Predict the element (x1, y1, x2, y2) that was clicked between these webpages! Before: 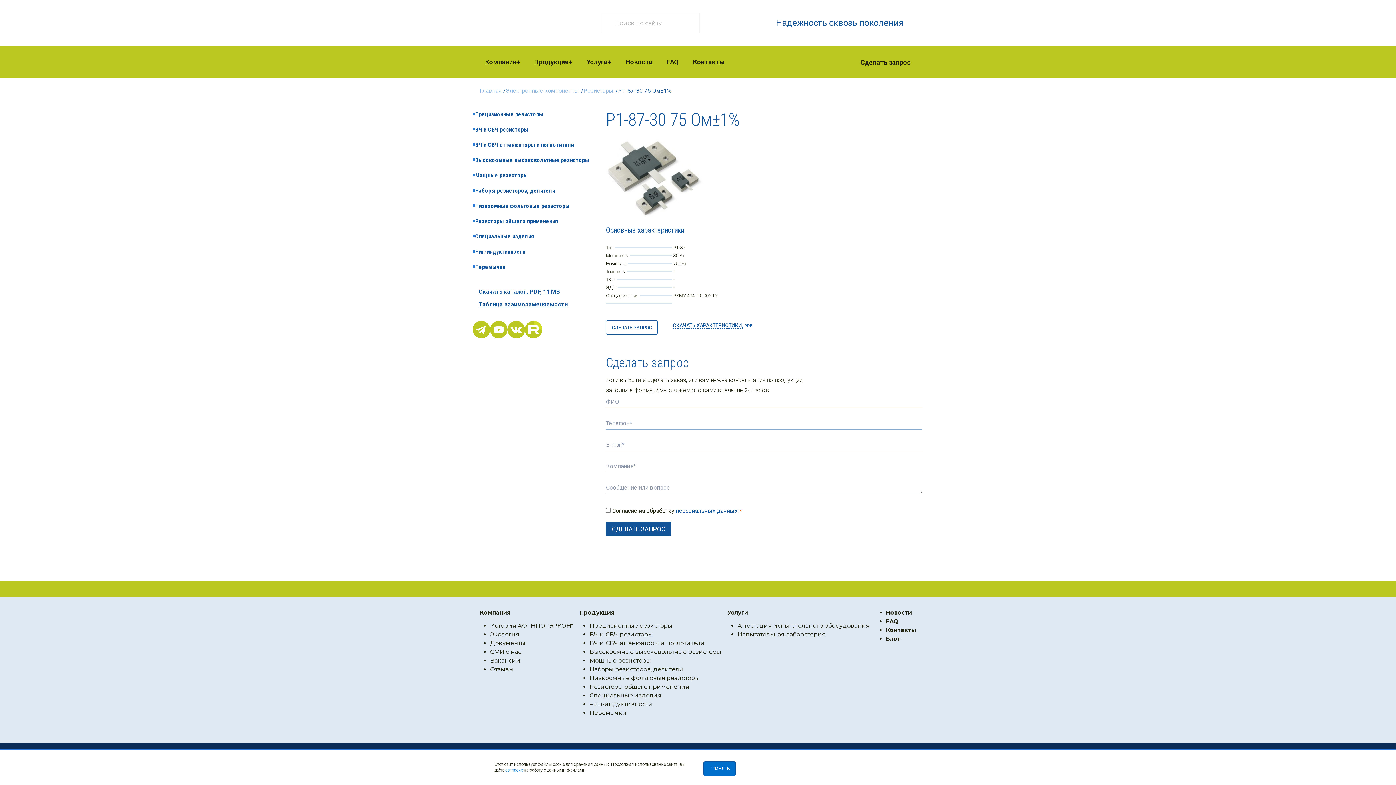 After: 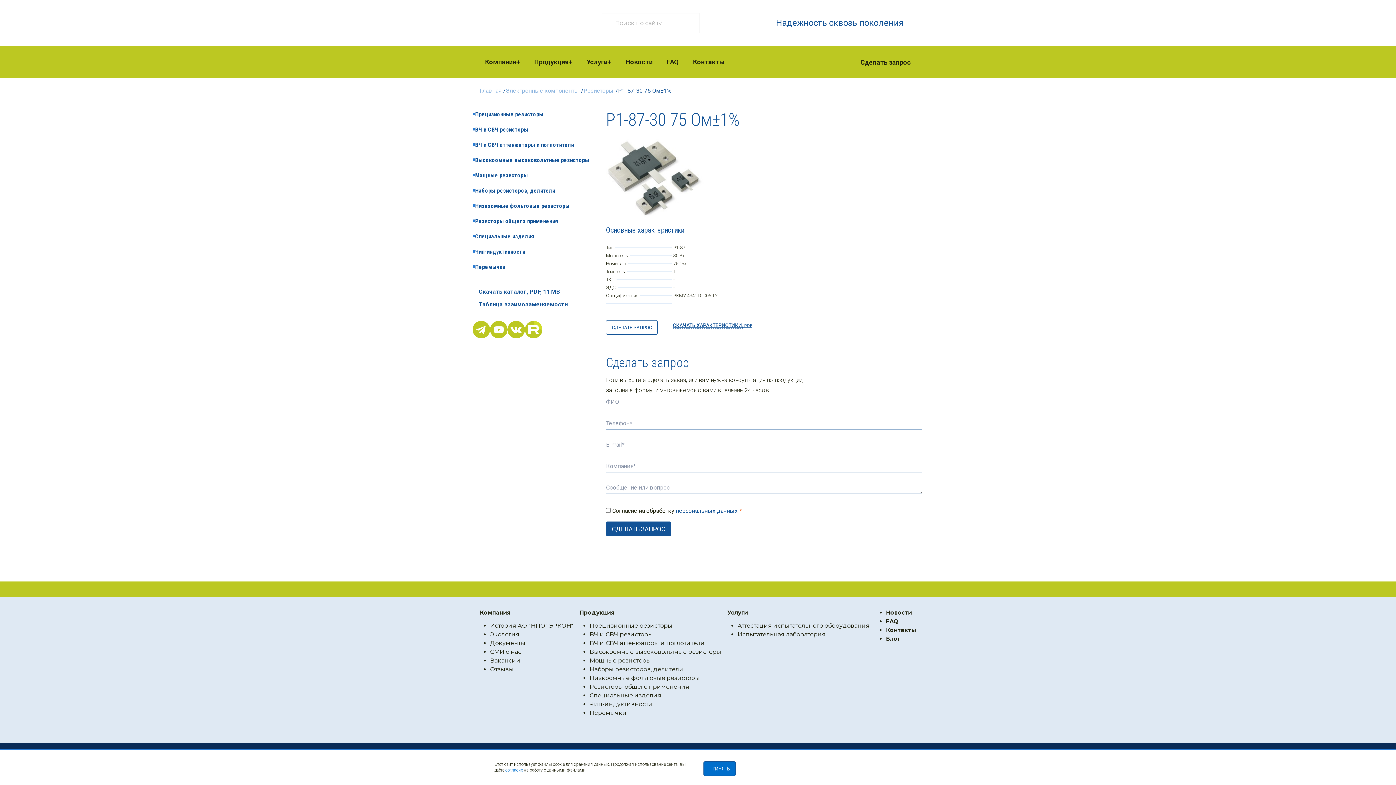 Action: label: СКАЧАТЬ ХАРАКТЕРИСТИКИ, PDF bbox: (663, 320, 752, 329)